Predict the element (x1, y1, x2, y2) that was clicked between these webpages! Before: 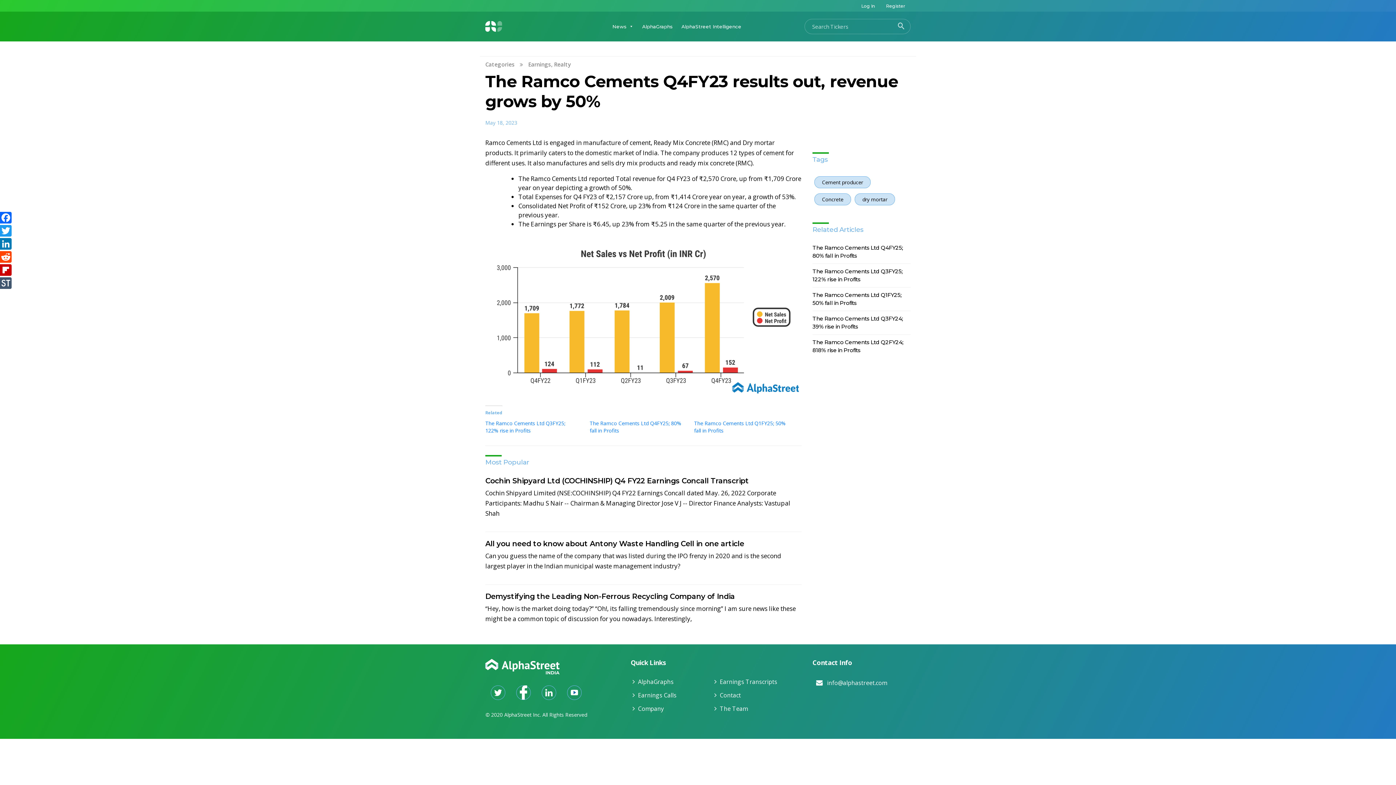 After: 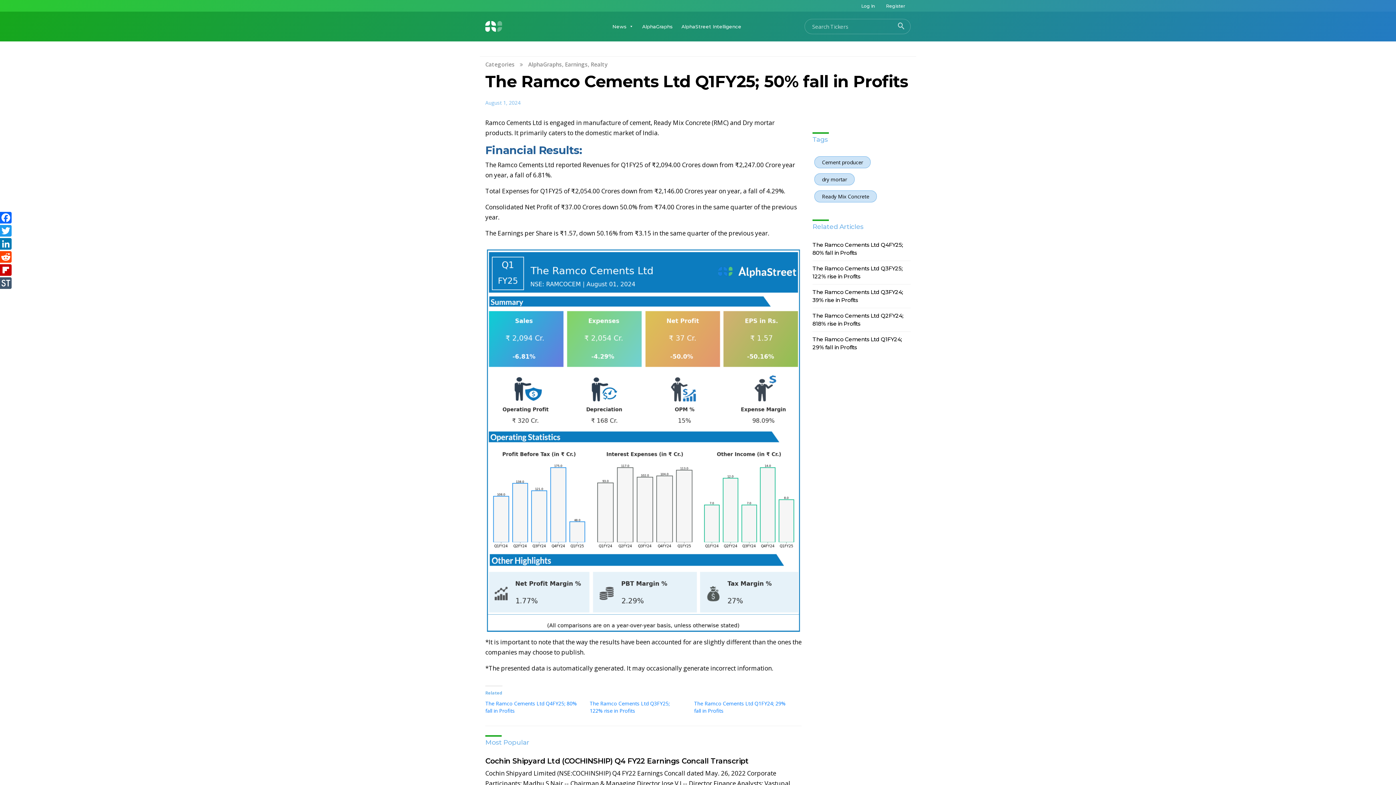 Action: label: The Ramco Cements Ltd Q1FY25; 50% fall in Profits bbox: (812, 287, 910, 310)